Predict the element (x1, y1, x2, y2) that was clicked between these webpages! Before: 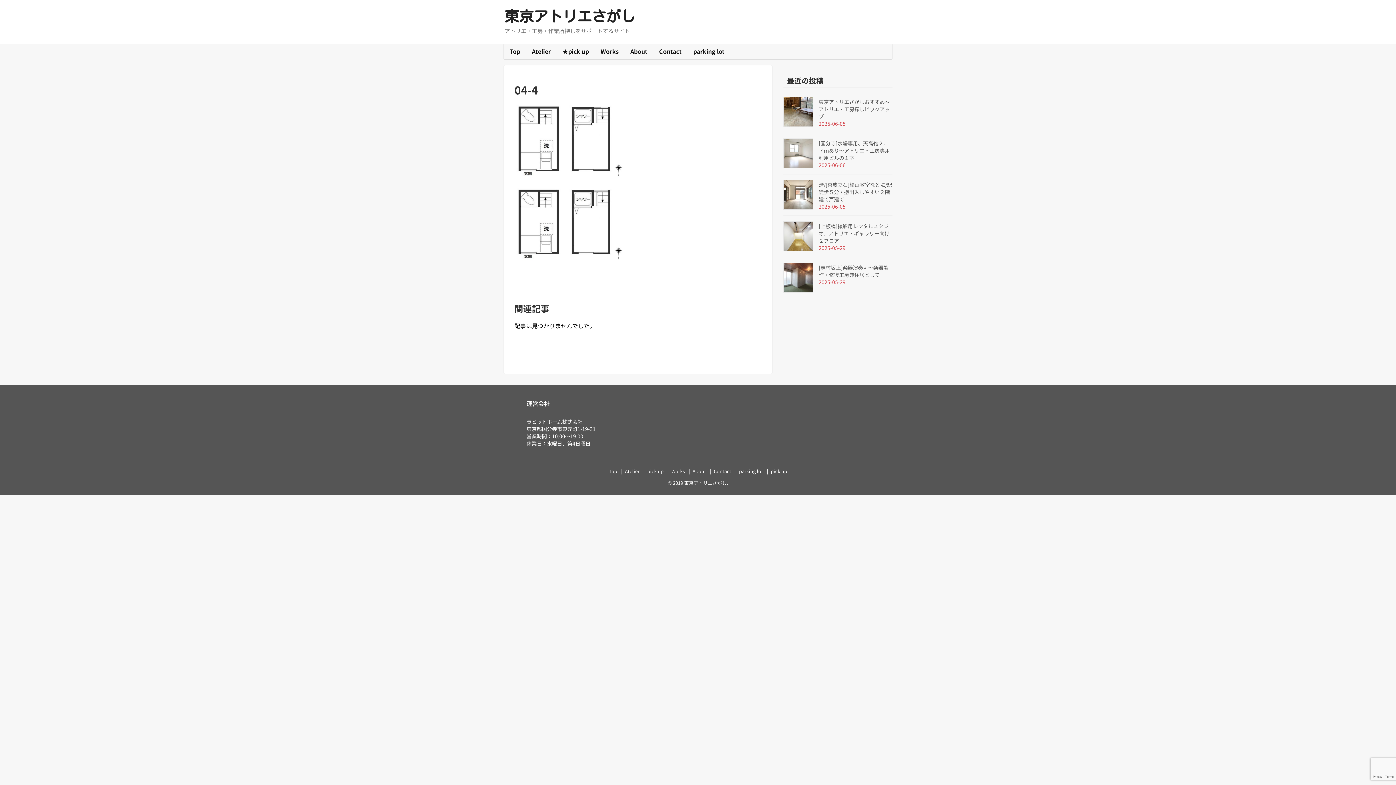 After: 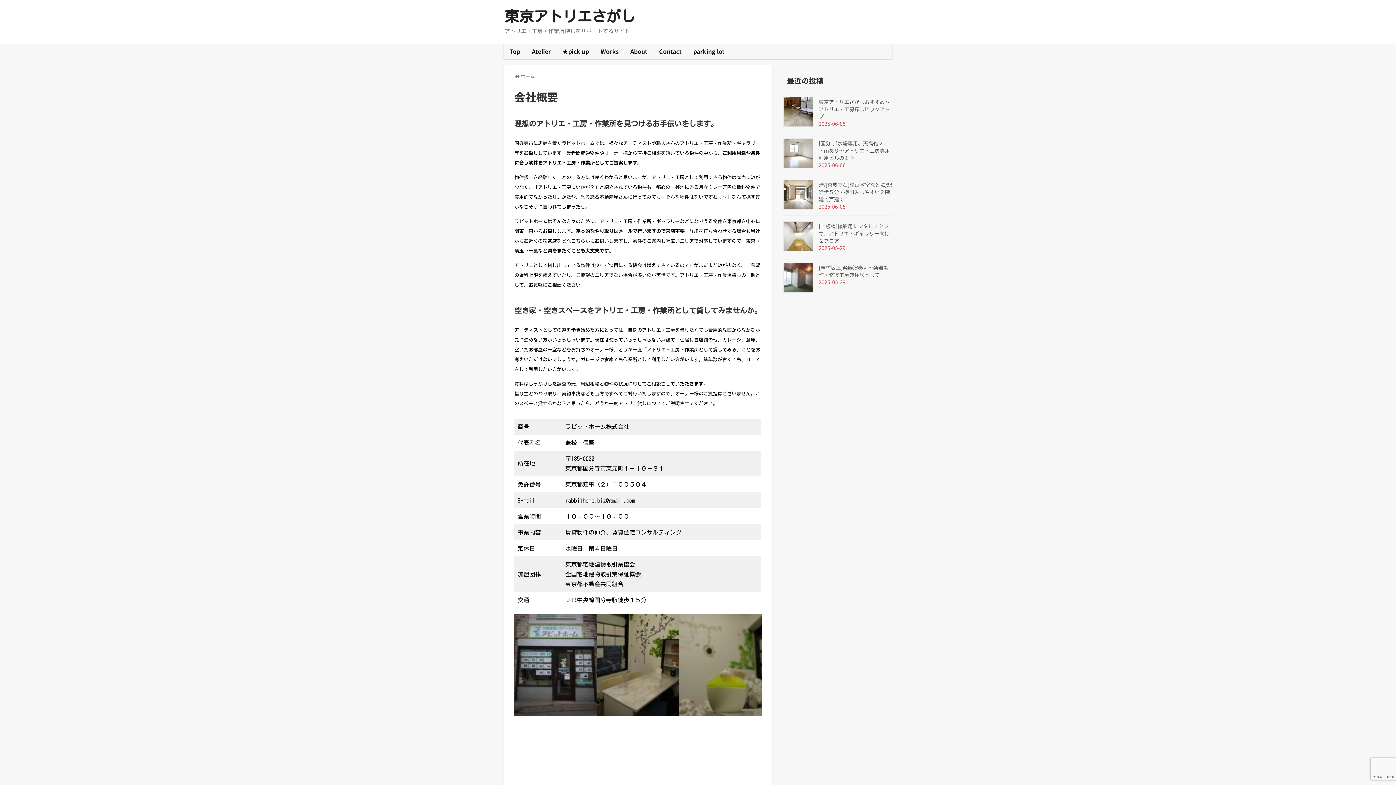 Action: bbox: (624, 44, 653, 59) label: About